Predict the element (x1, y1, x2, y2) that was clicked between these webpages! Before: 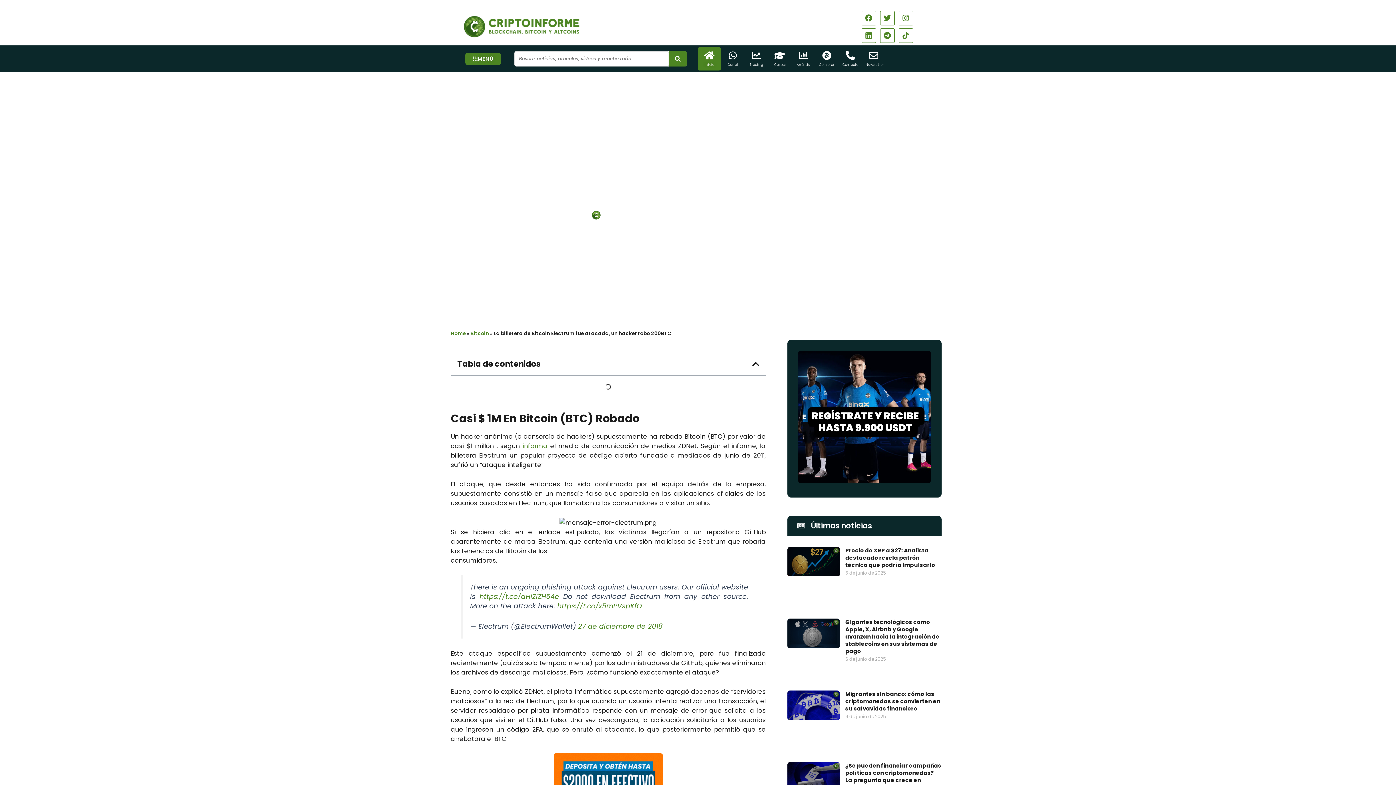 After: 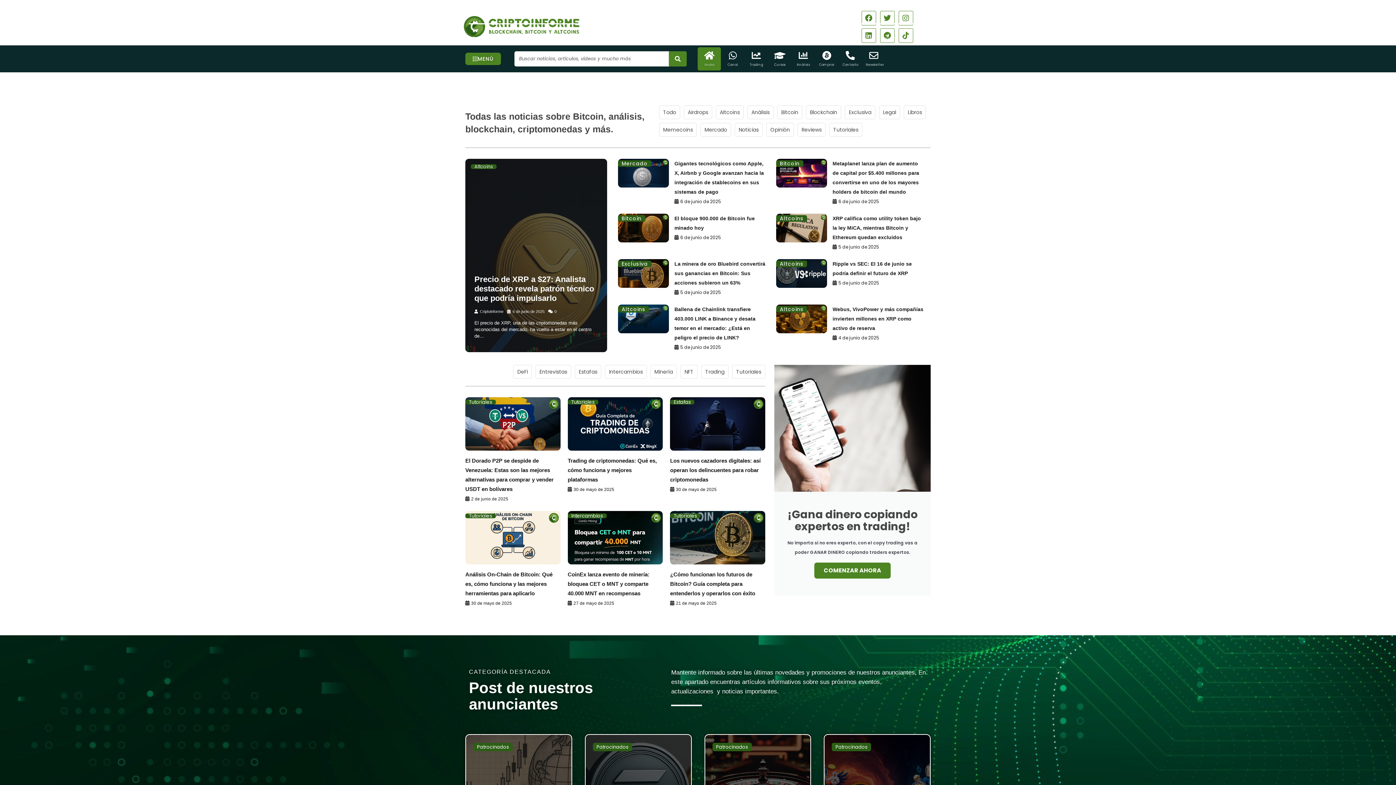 Action: bbox: (461, 14, 582, 38)